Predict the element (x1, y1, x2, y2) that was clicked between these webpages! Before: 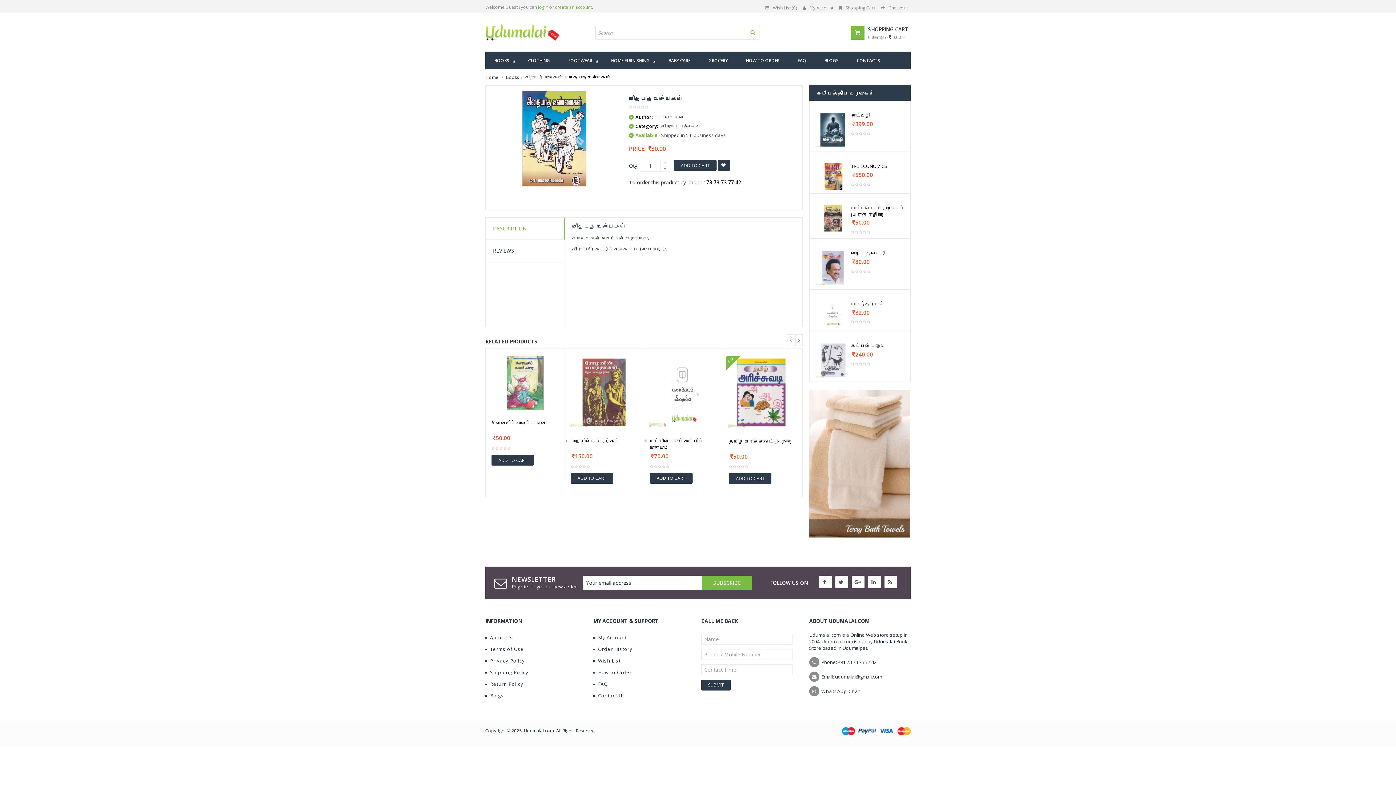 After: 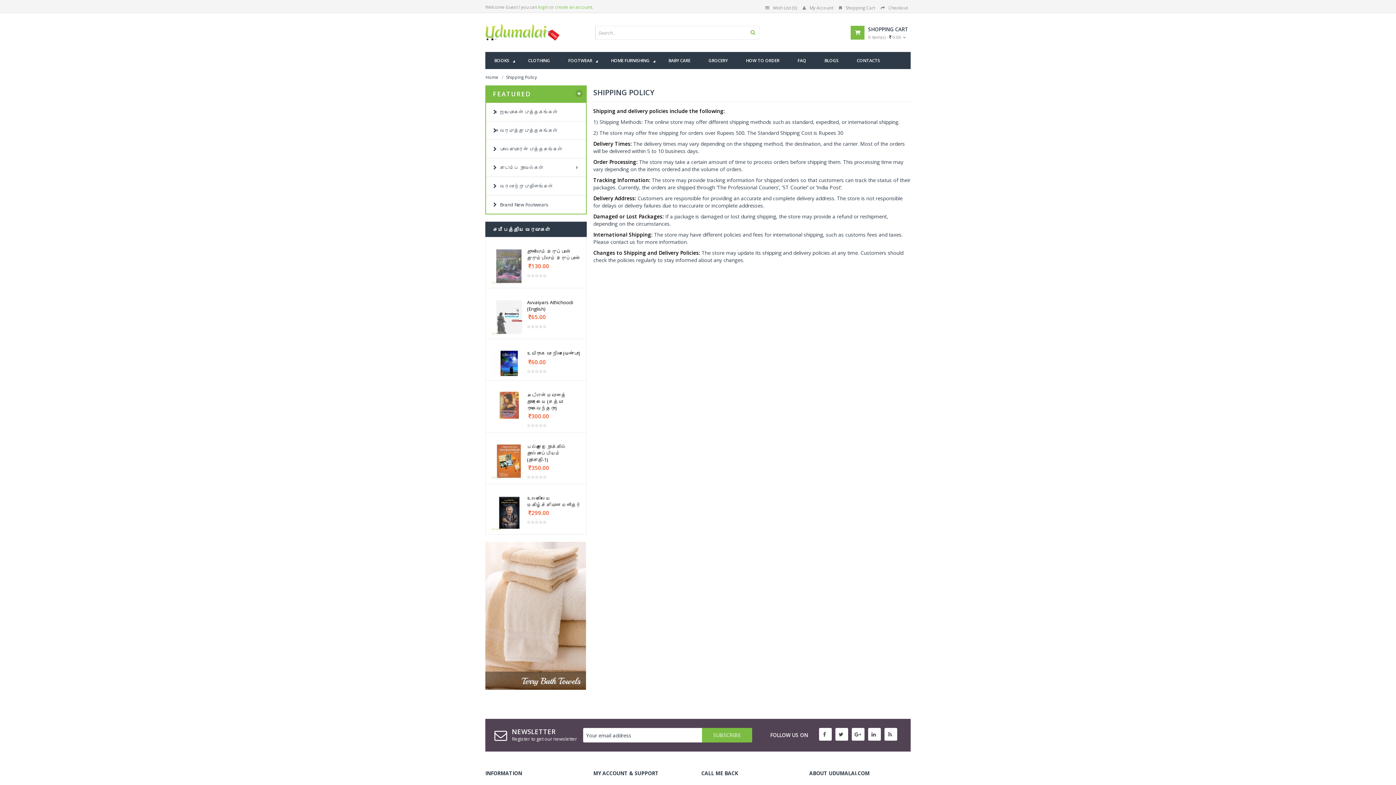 Action: bbox: (485, 616, 528, 622) label:  Shipping Policy